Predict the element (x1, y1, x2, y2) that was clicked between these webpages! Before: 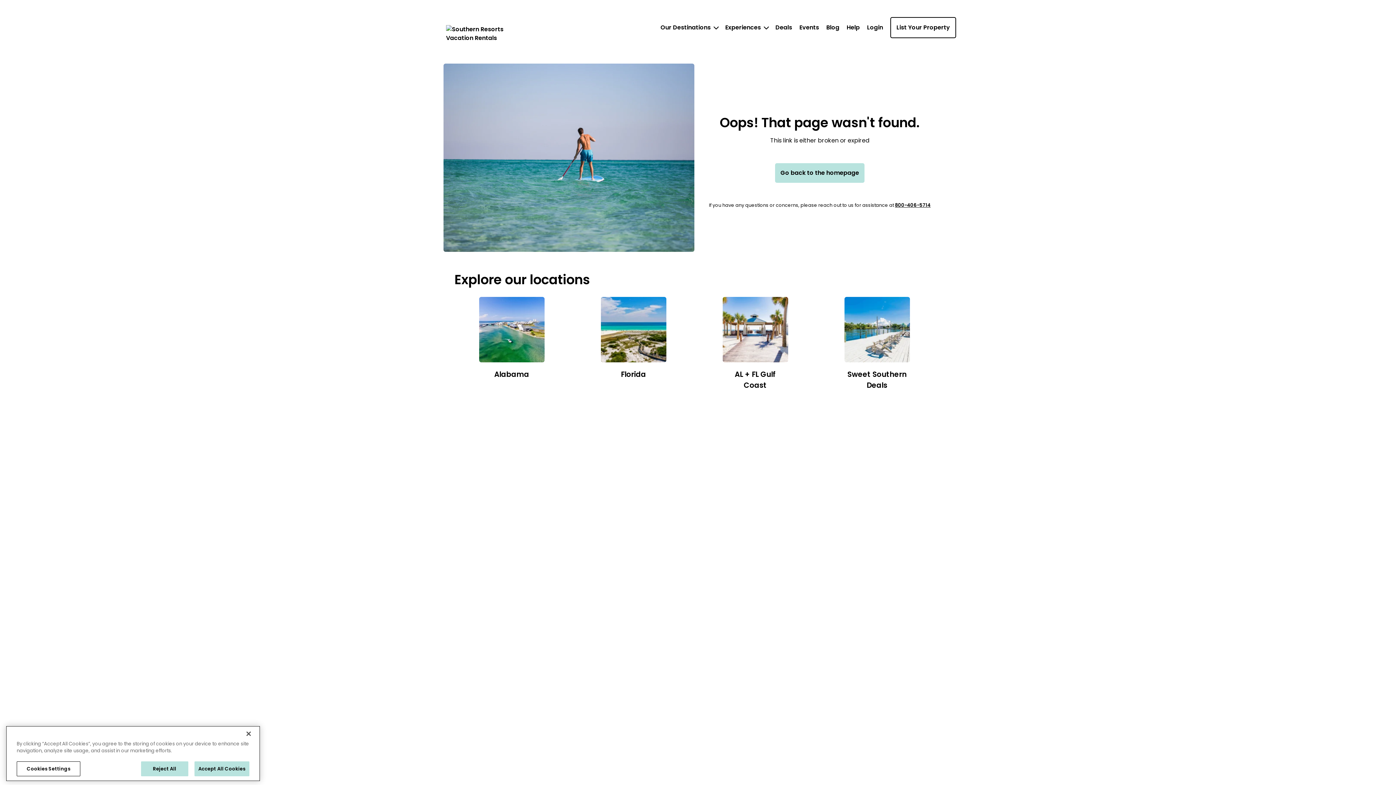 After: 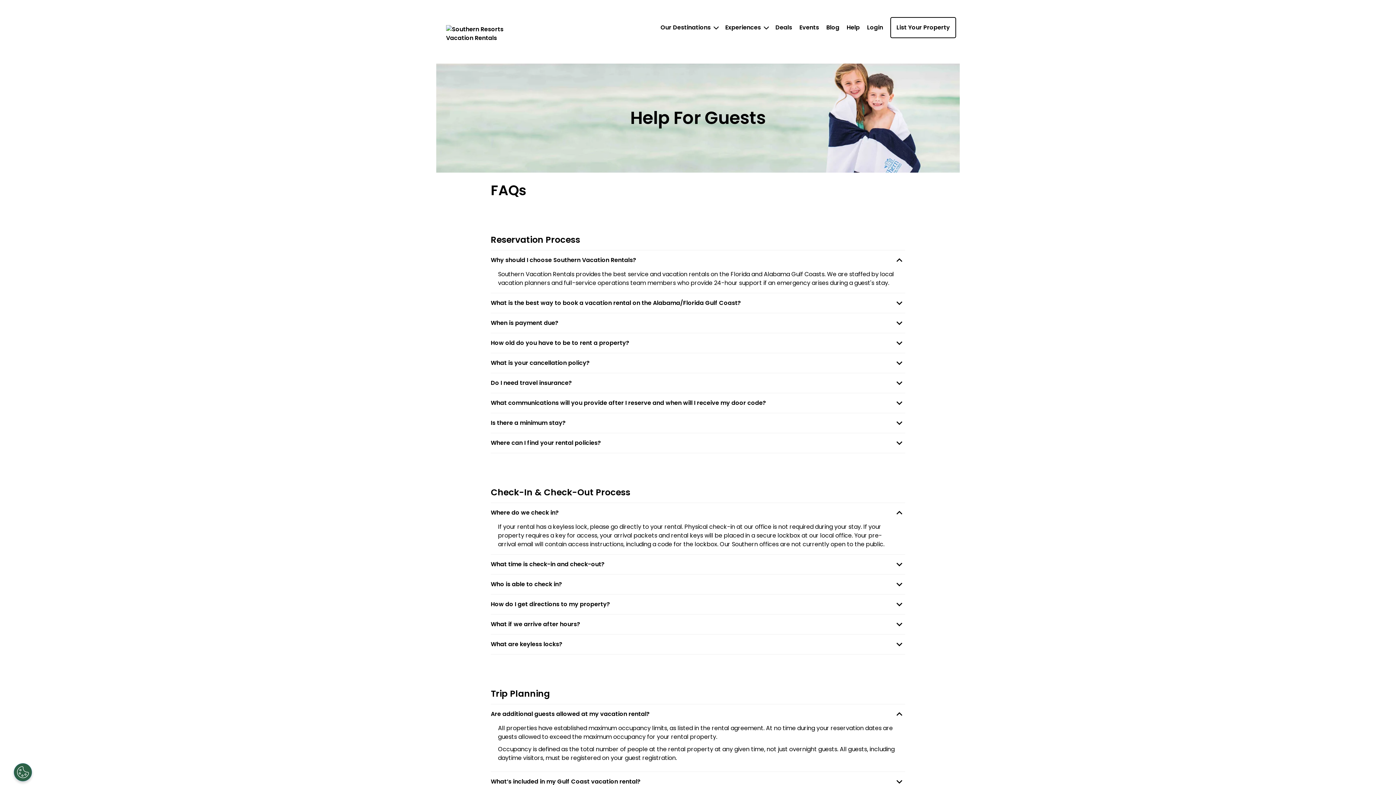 Action: label: Help bbox: (846, 23, 860, 32)